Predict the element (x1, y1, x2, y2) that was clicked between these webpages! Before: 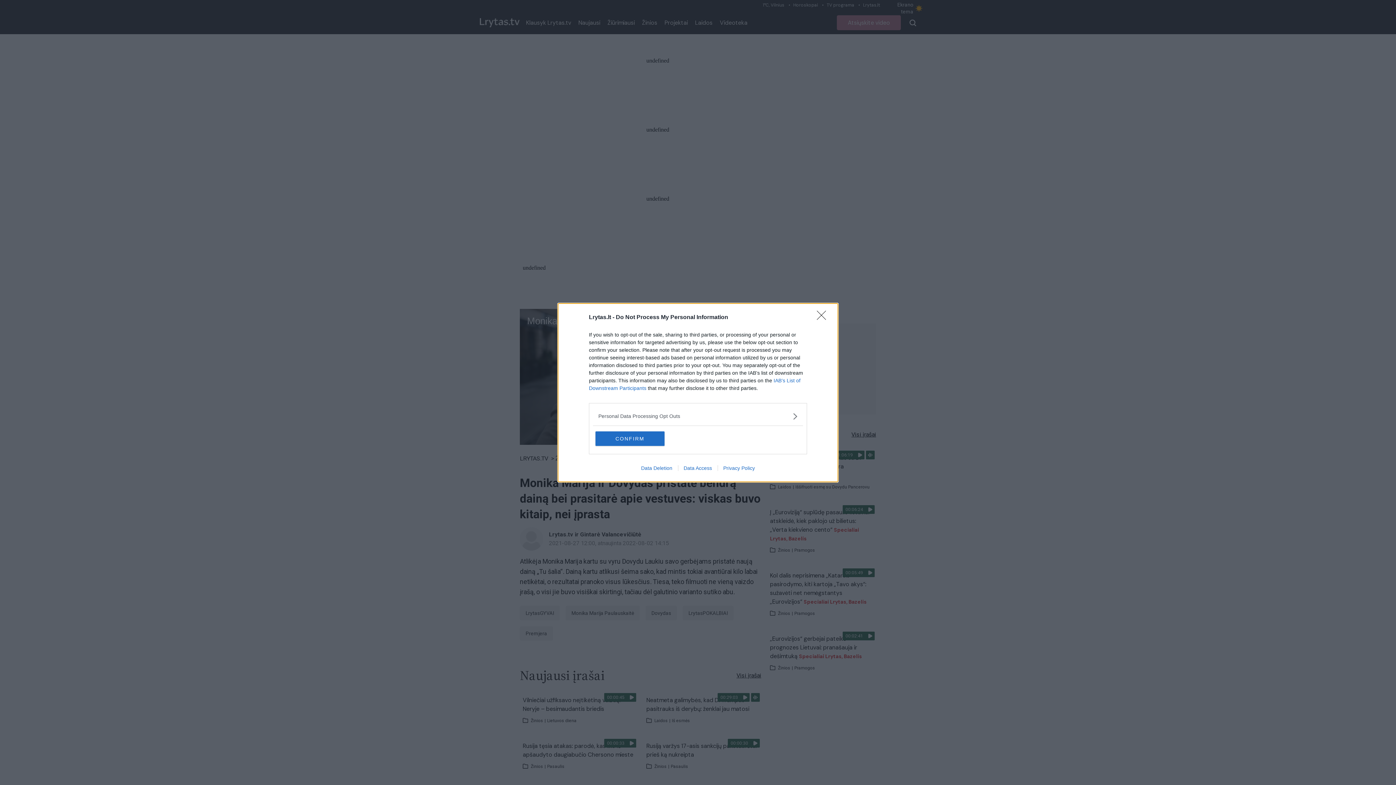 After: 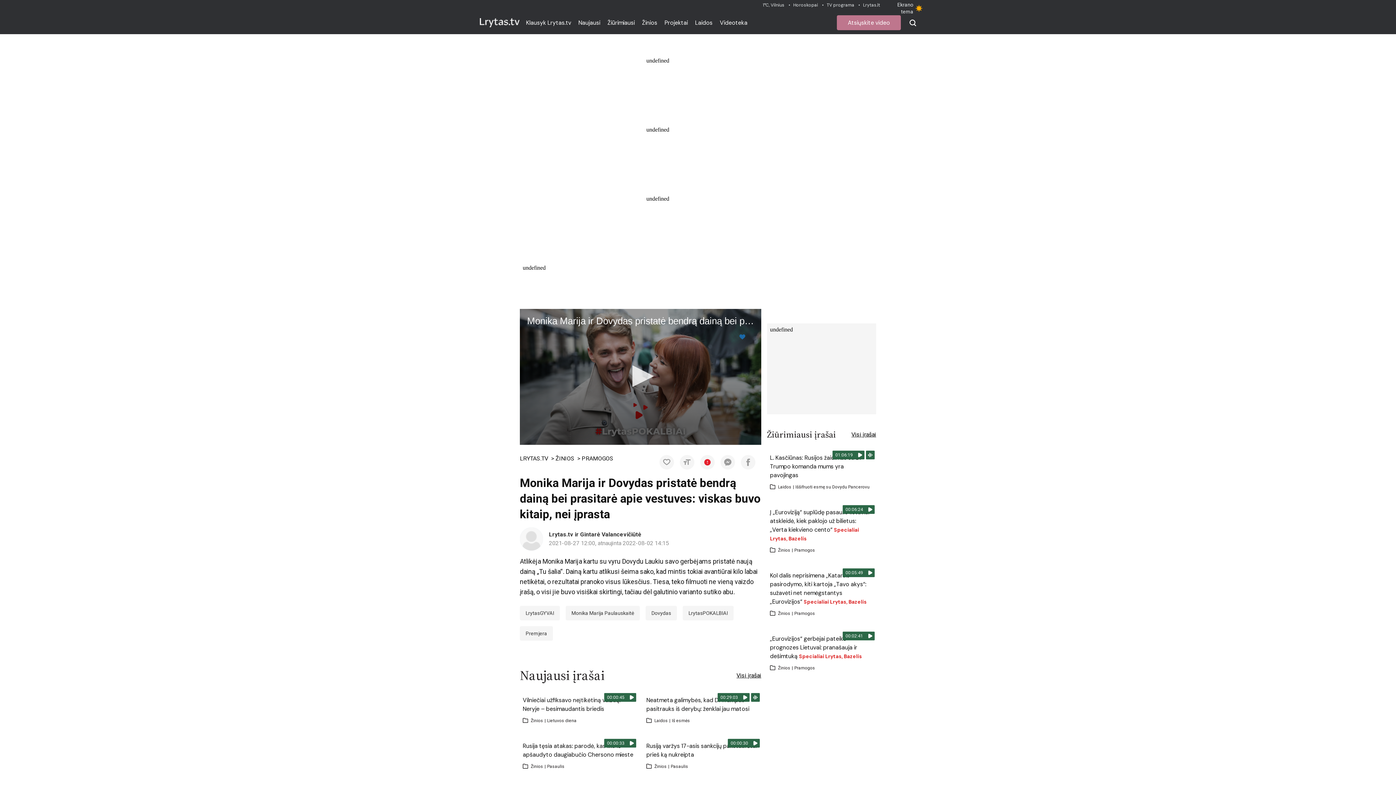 Action: label: Close bbox: (817, 310, 830, 324)